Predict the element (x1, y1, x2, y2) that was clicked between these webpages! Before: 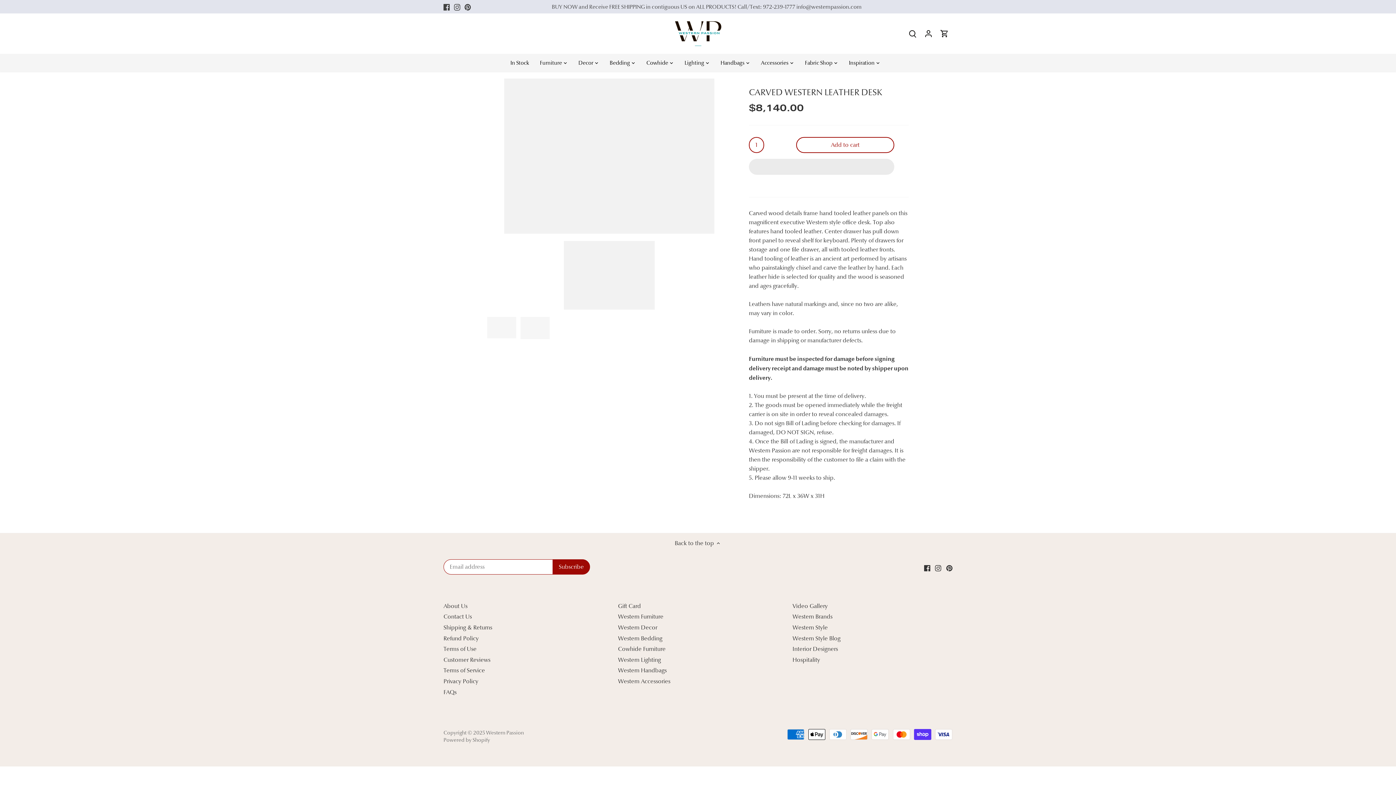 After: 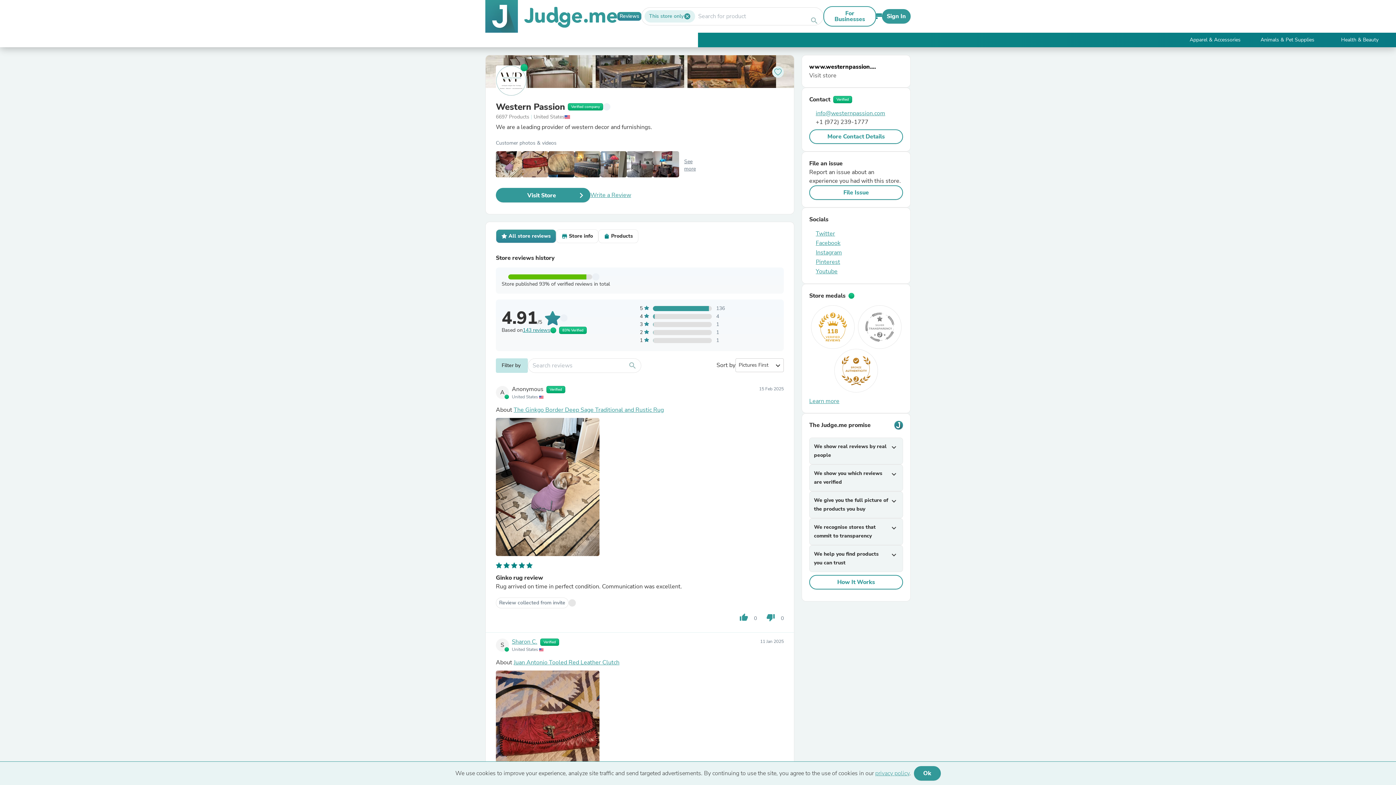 Action: label: Customer Reviews bbox: (443, 656, 490, 664)